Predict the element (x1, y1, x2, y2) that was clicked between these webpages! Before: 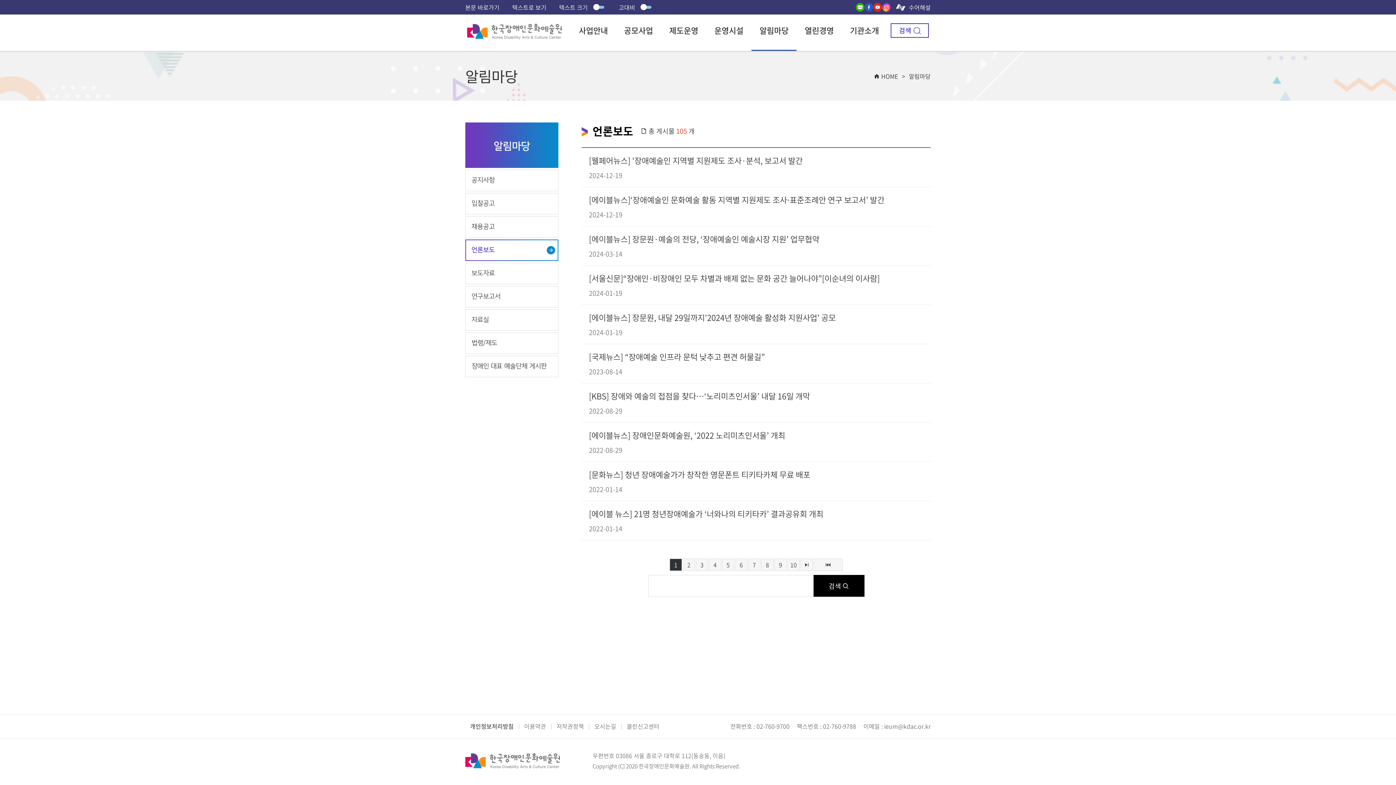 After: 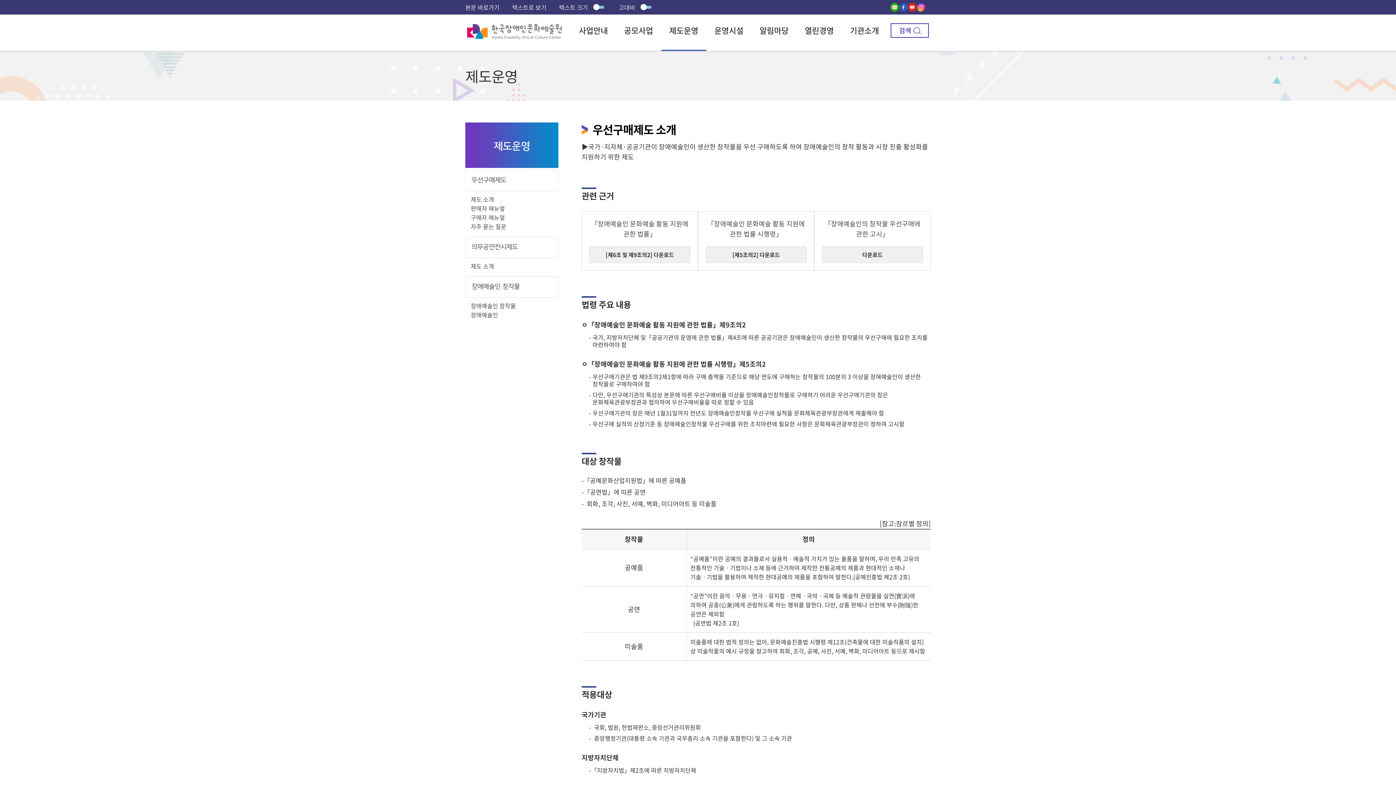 Action: label: 제도운영 bbox: (661, 14, 706, 50)